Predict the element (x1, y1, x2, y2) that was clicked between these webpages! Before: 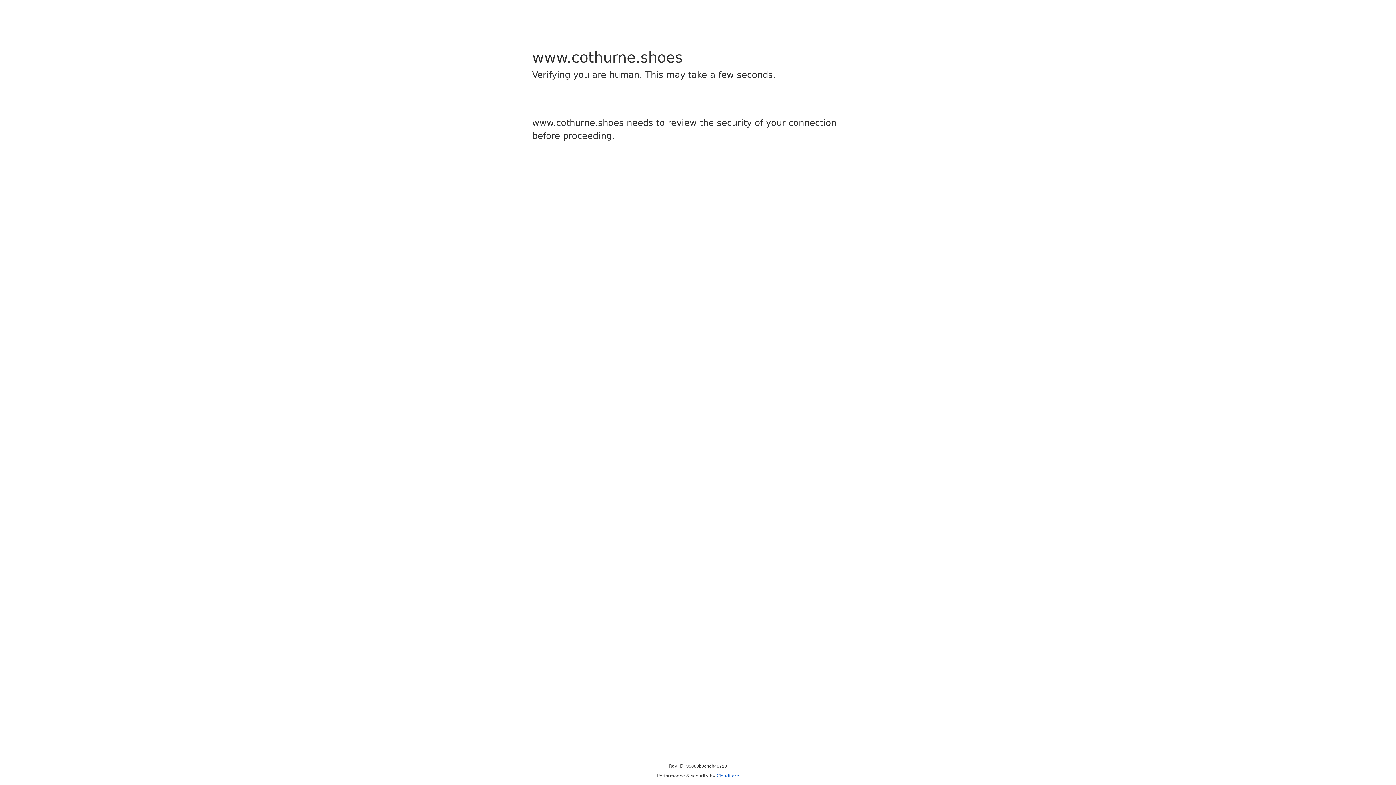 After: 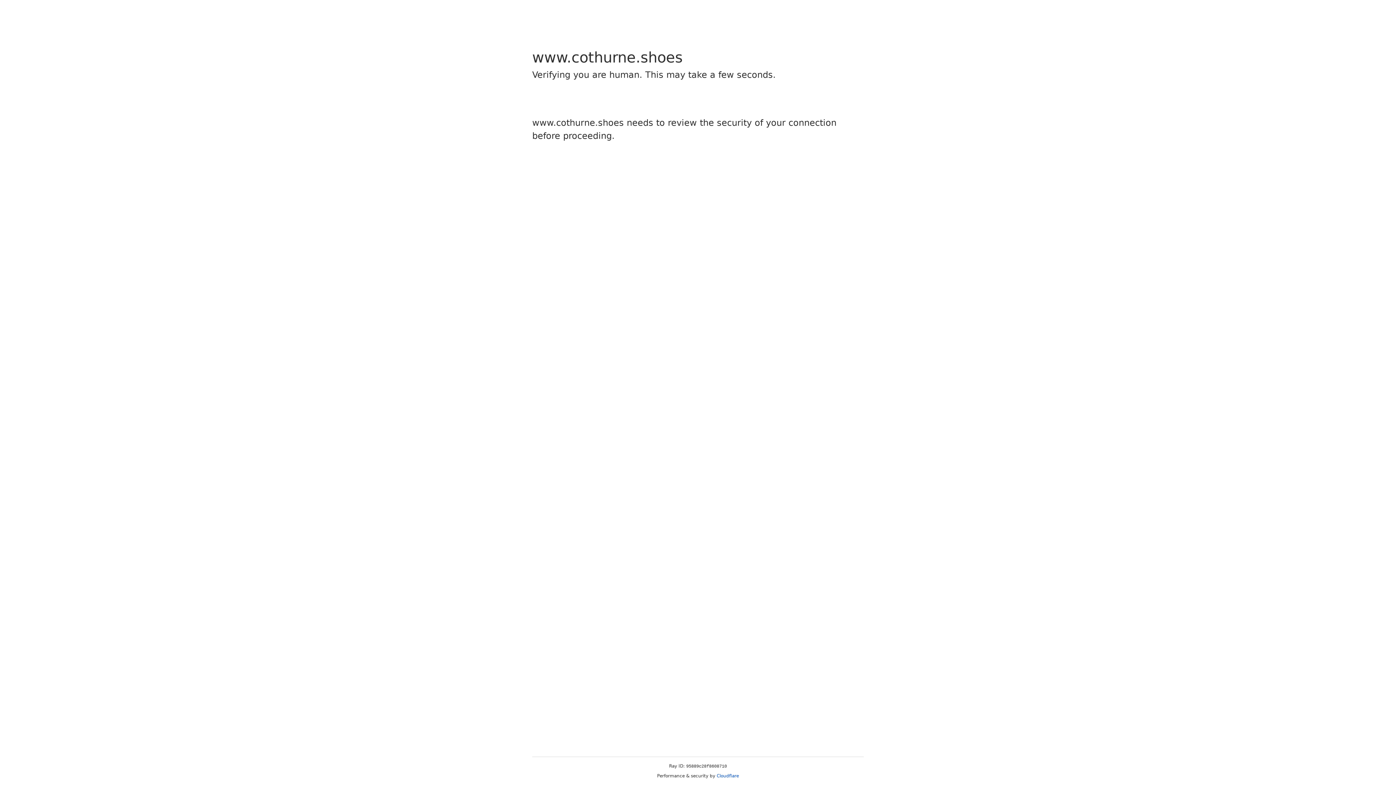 Action: label: Cloudflare bbox: (716, 773, 739, 778)